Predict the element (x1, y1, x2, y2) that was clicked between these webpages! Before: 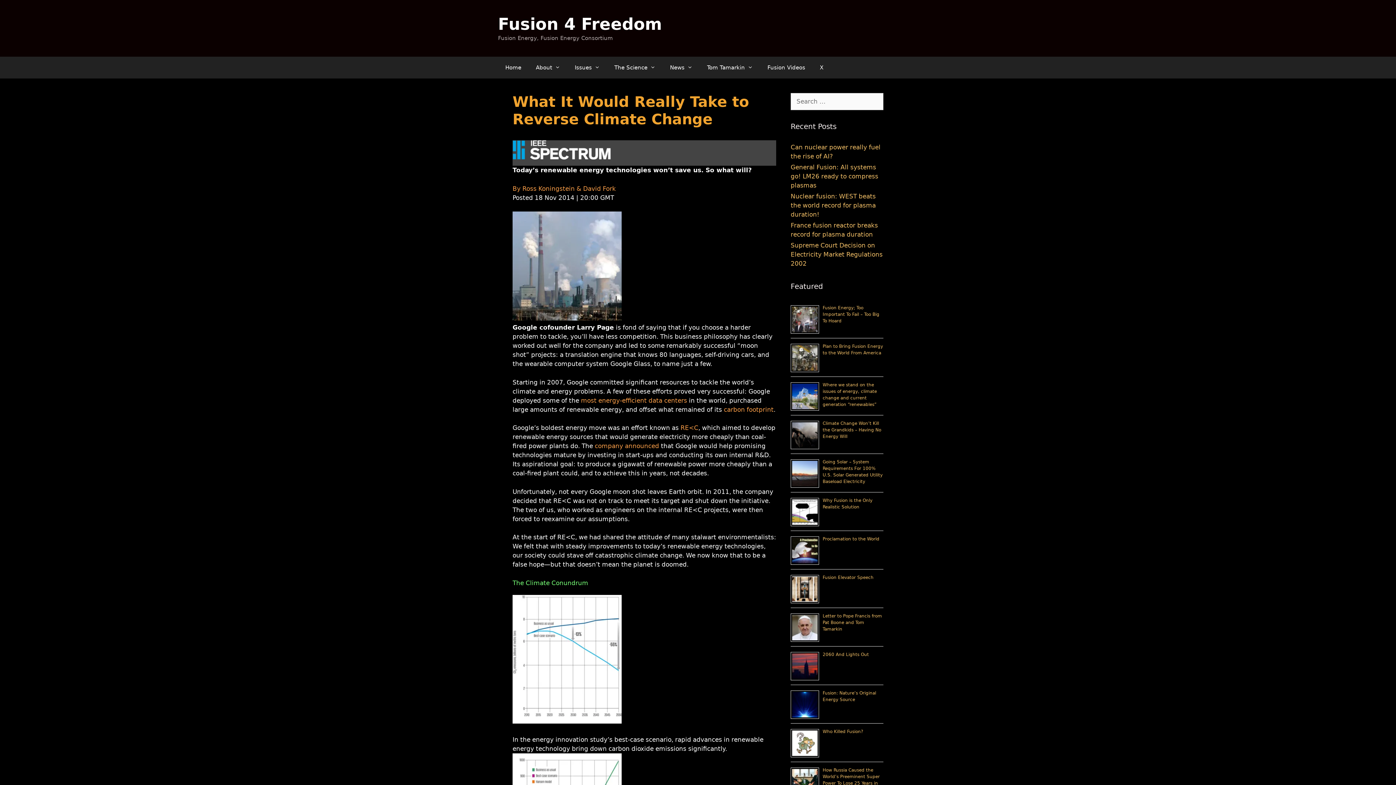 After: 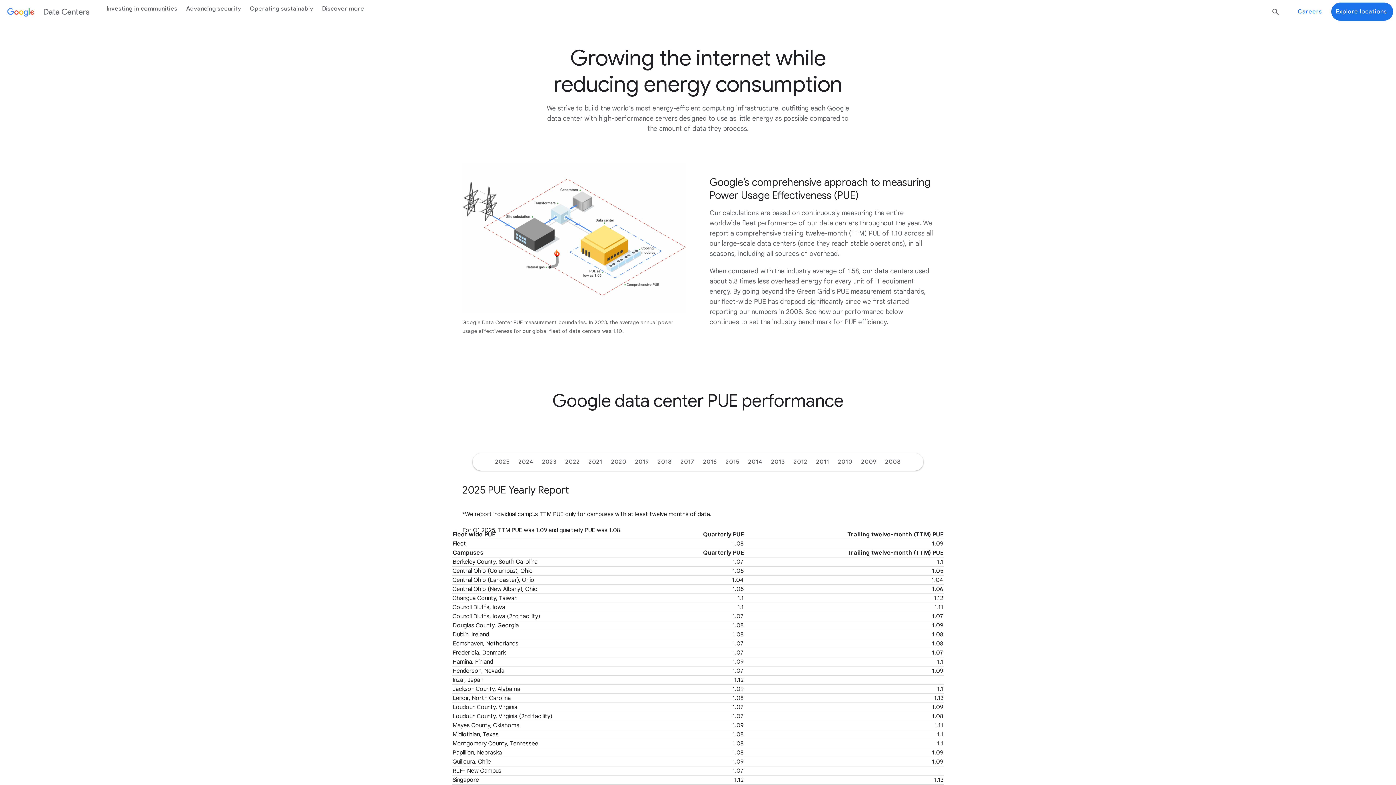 Action: bbox: (581, 396, 687, 404) label: most energy-efficient data centers